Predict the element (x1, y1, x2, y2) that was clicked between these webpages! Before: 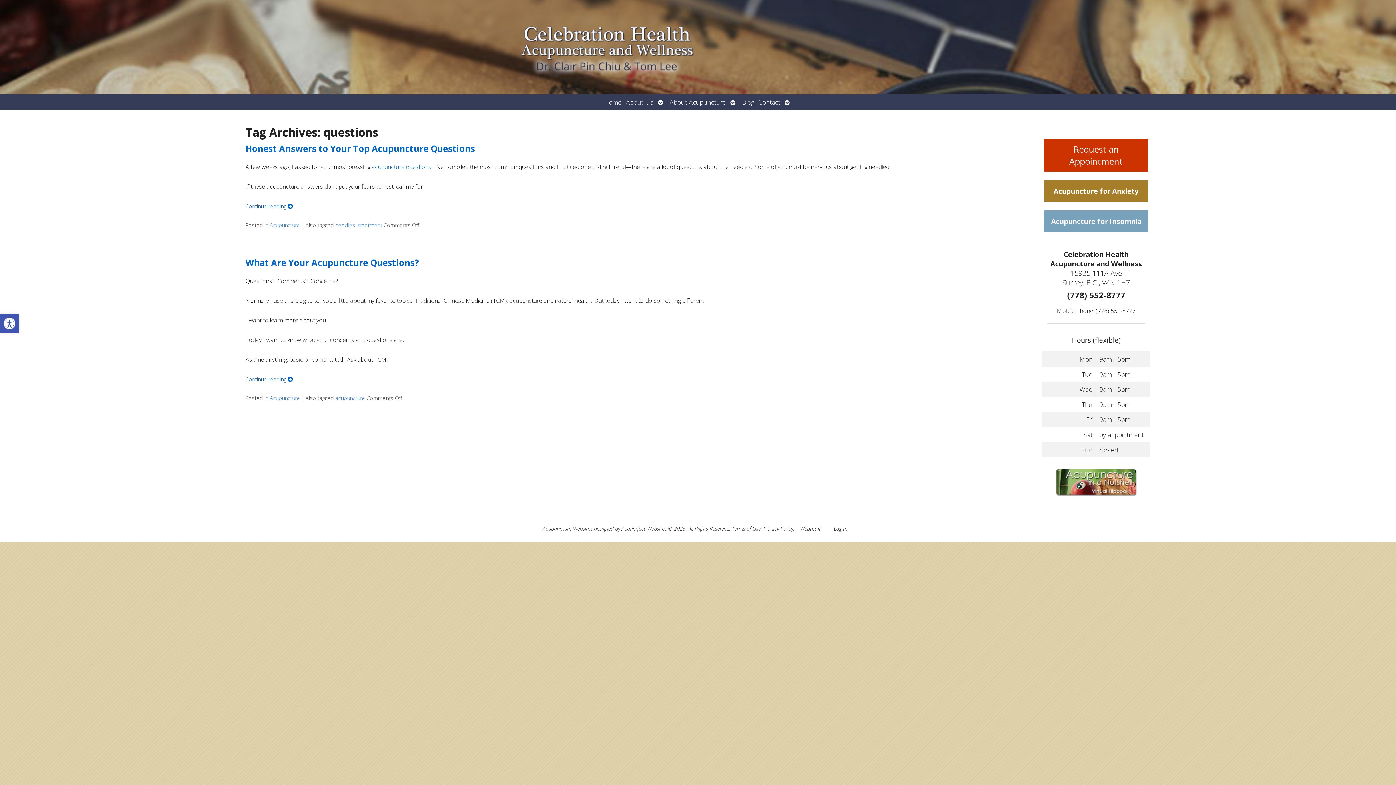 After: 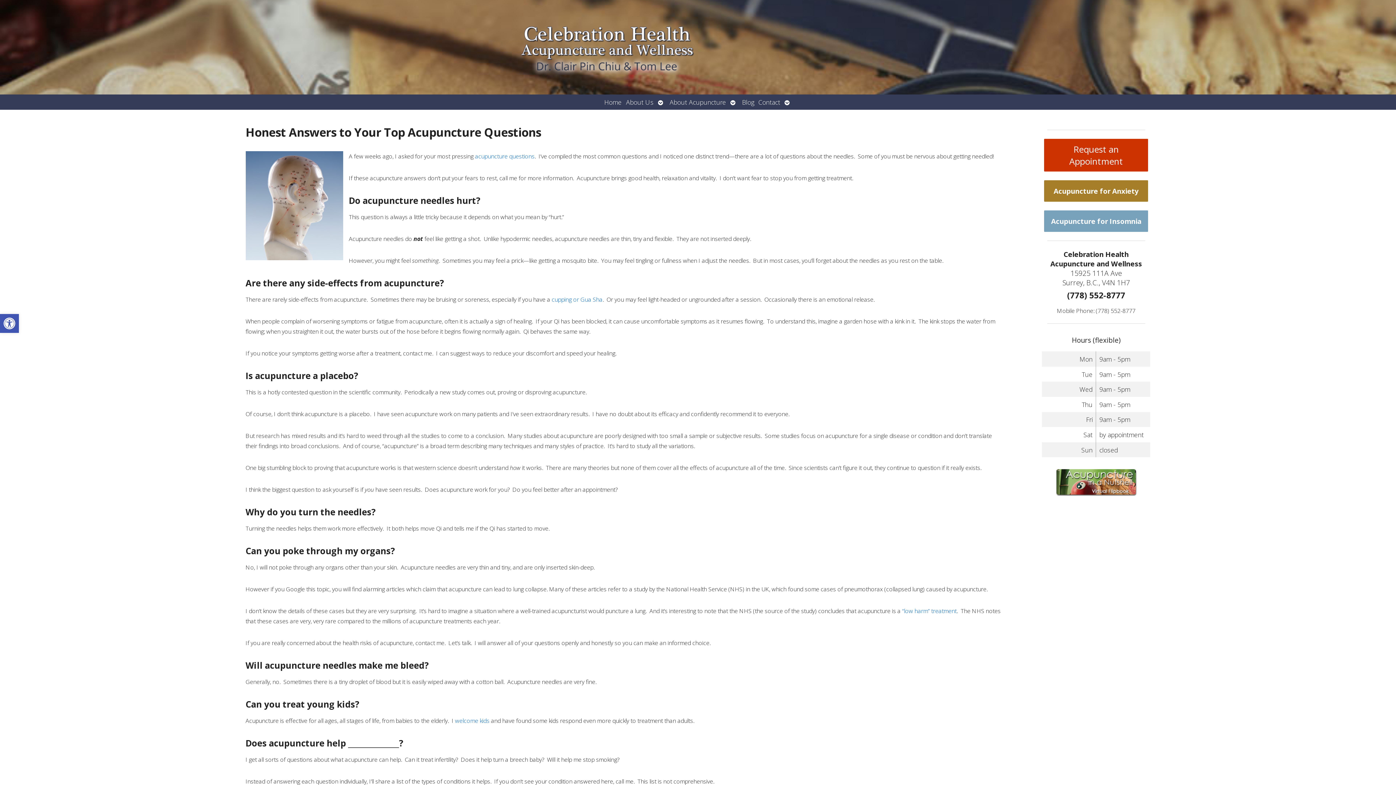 Action: bbox: (245, 203, 292, 209) label: Continue reading 